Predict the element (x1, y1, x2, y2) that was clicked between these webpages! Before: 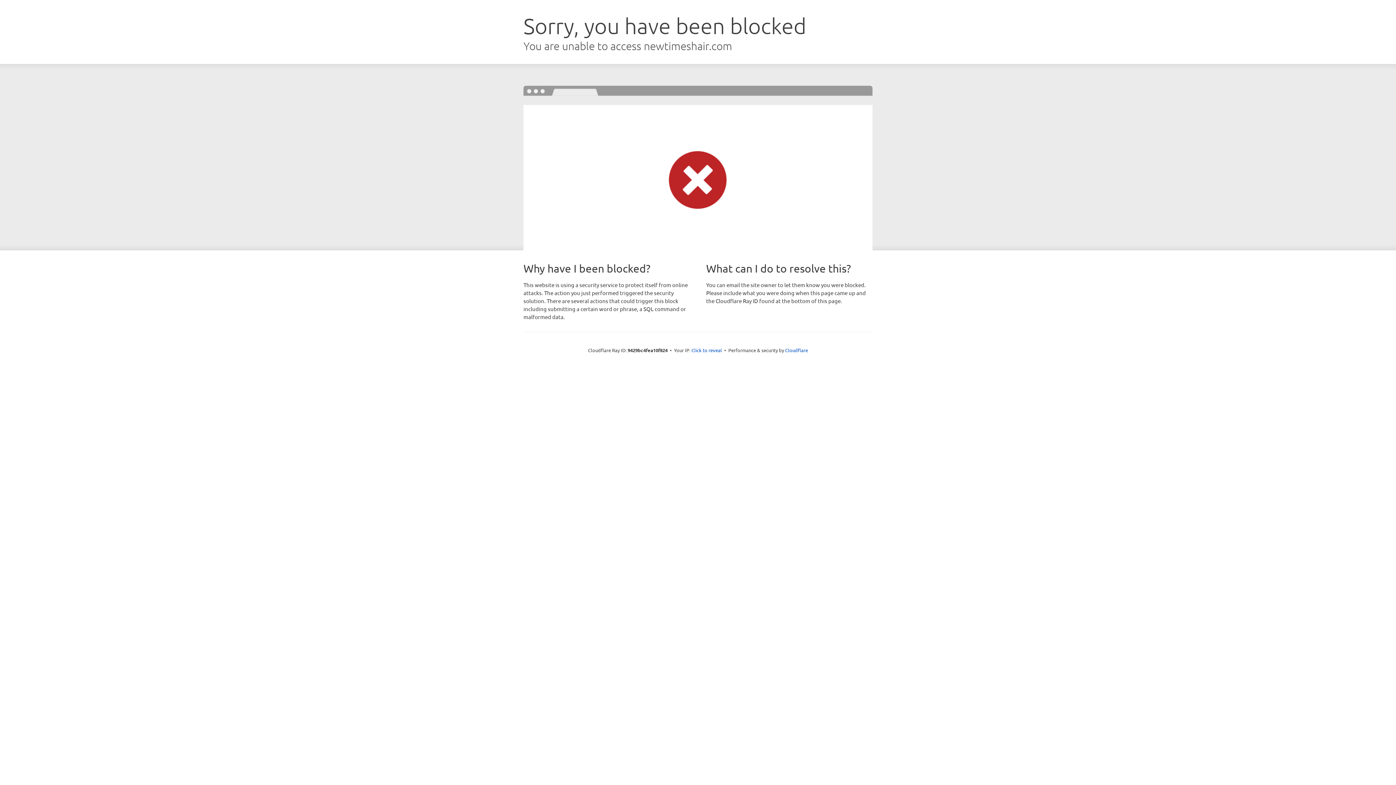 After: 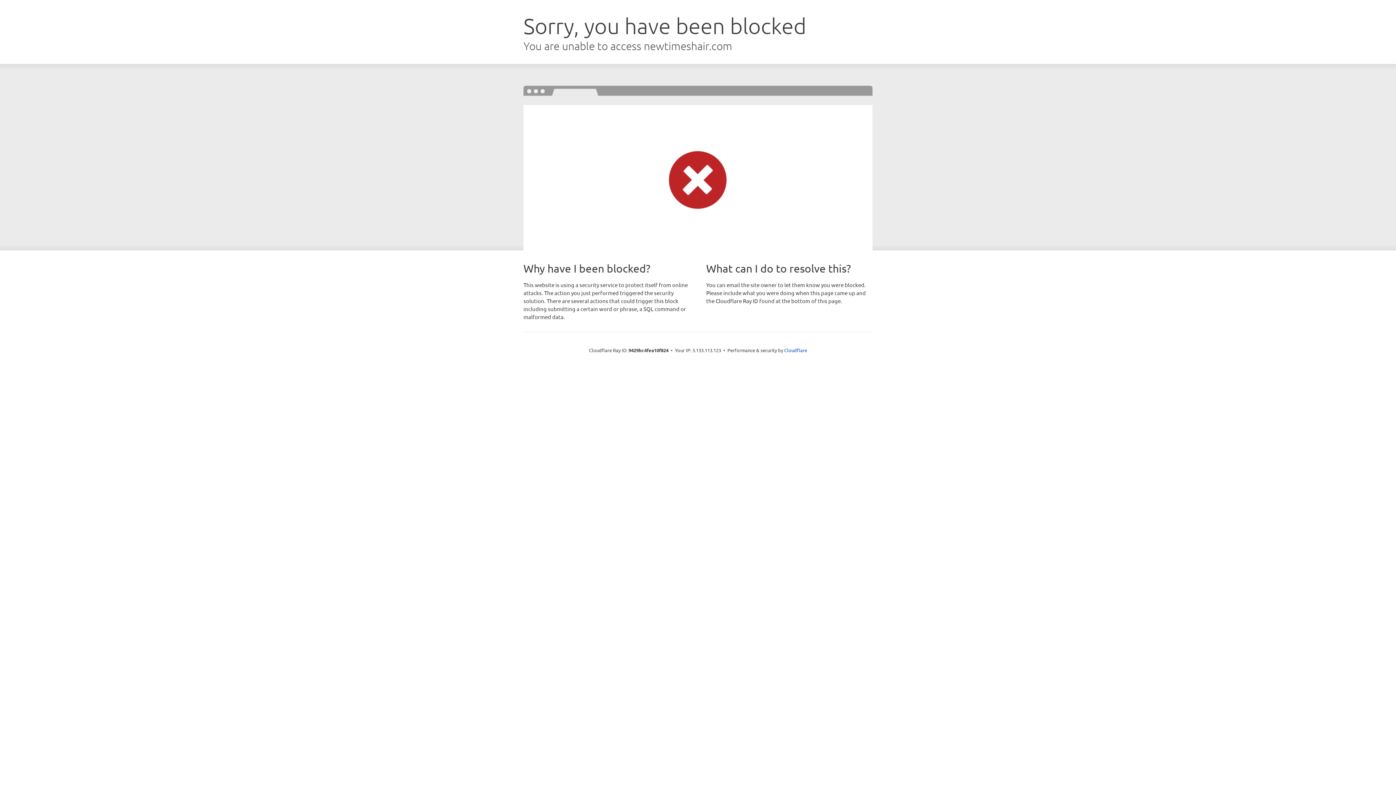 Action: bbox: (691, 346, 722, 353) label: Click to reveal